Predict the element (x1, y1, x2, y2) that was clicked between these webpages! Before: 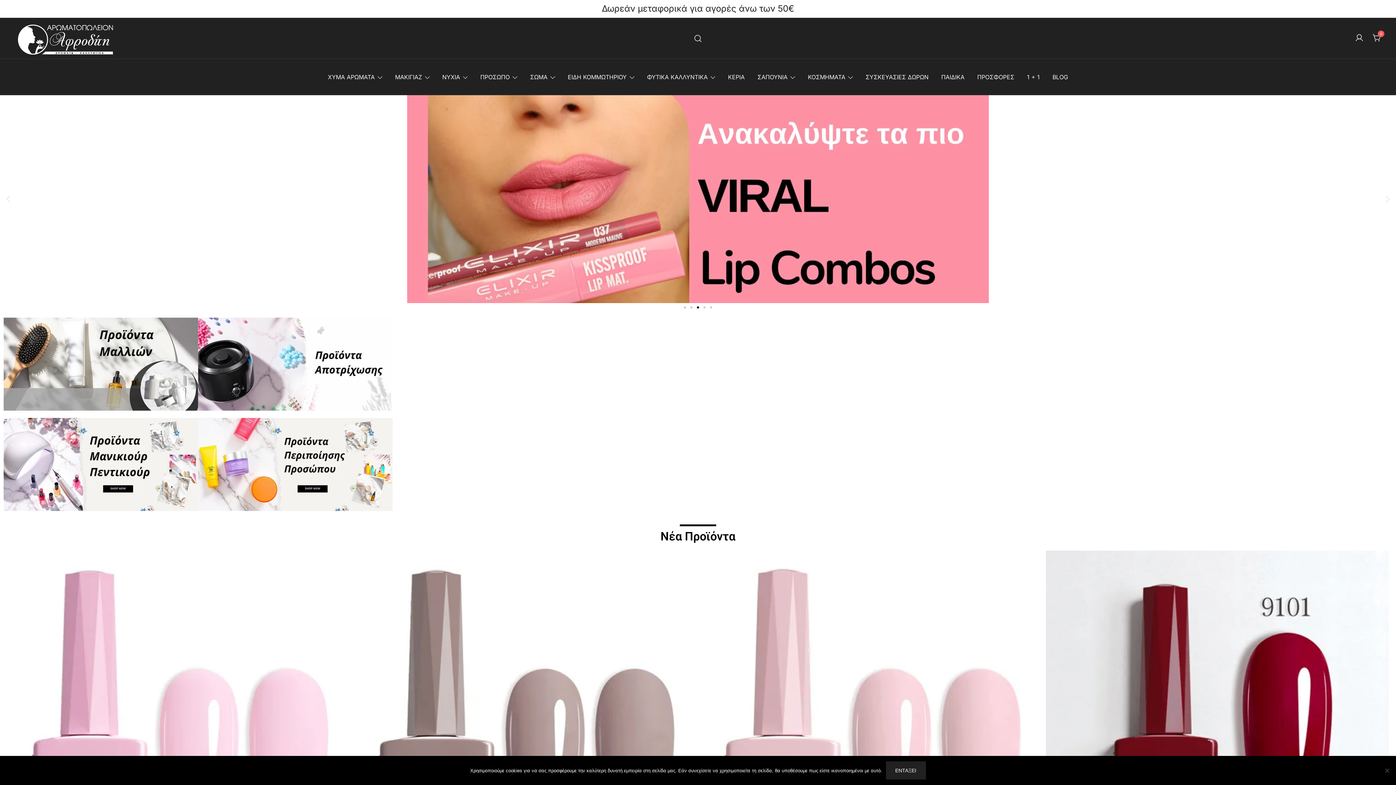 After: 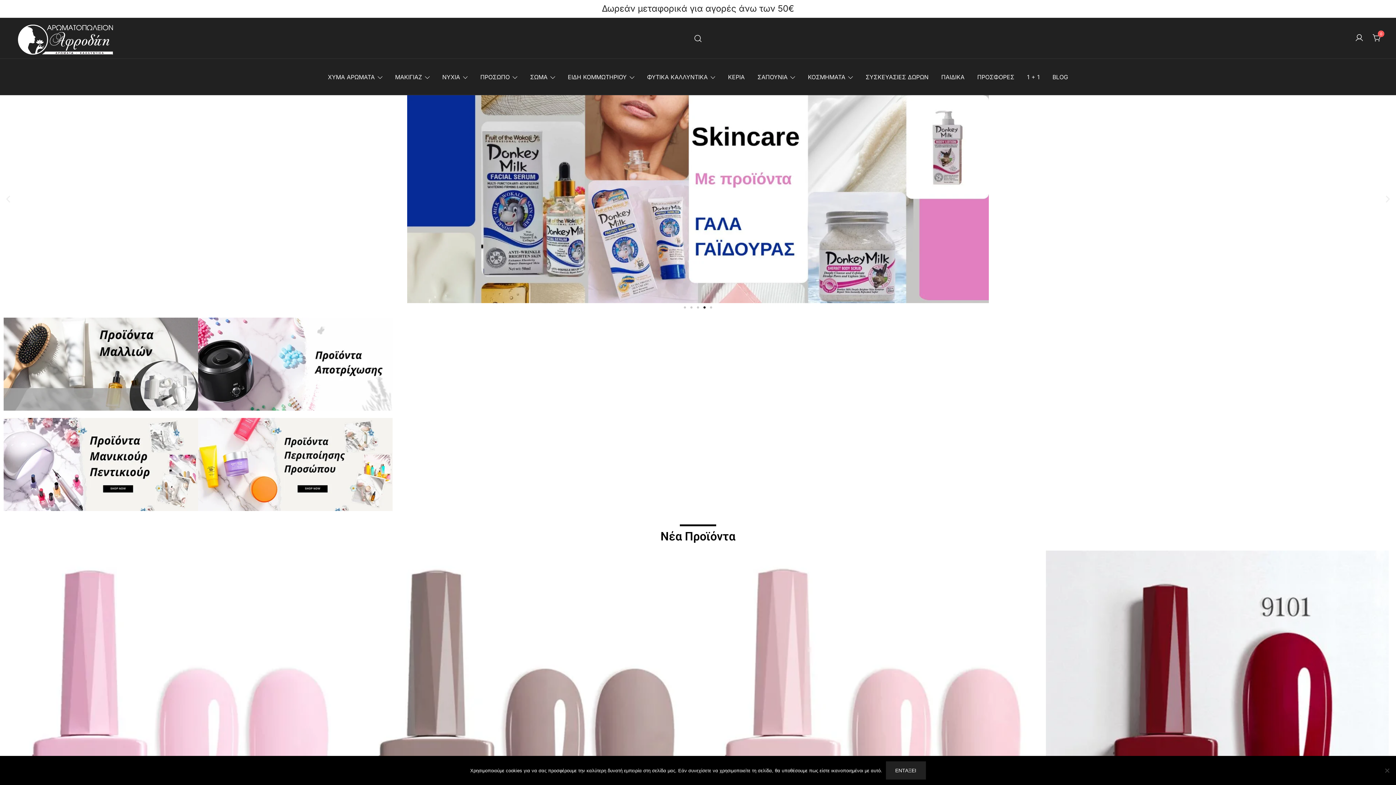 Action: bbox: (703, 306, 705, 308) label: Go to slide 4